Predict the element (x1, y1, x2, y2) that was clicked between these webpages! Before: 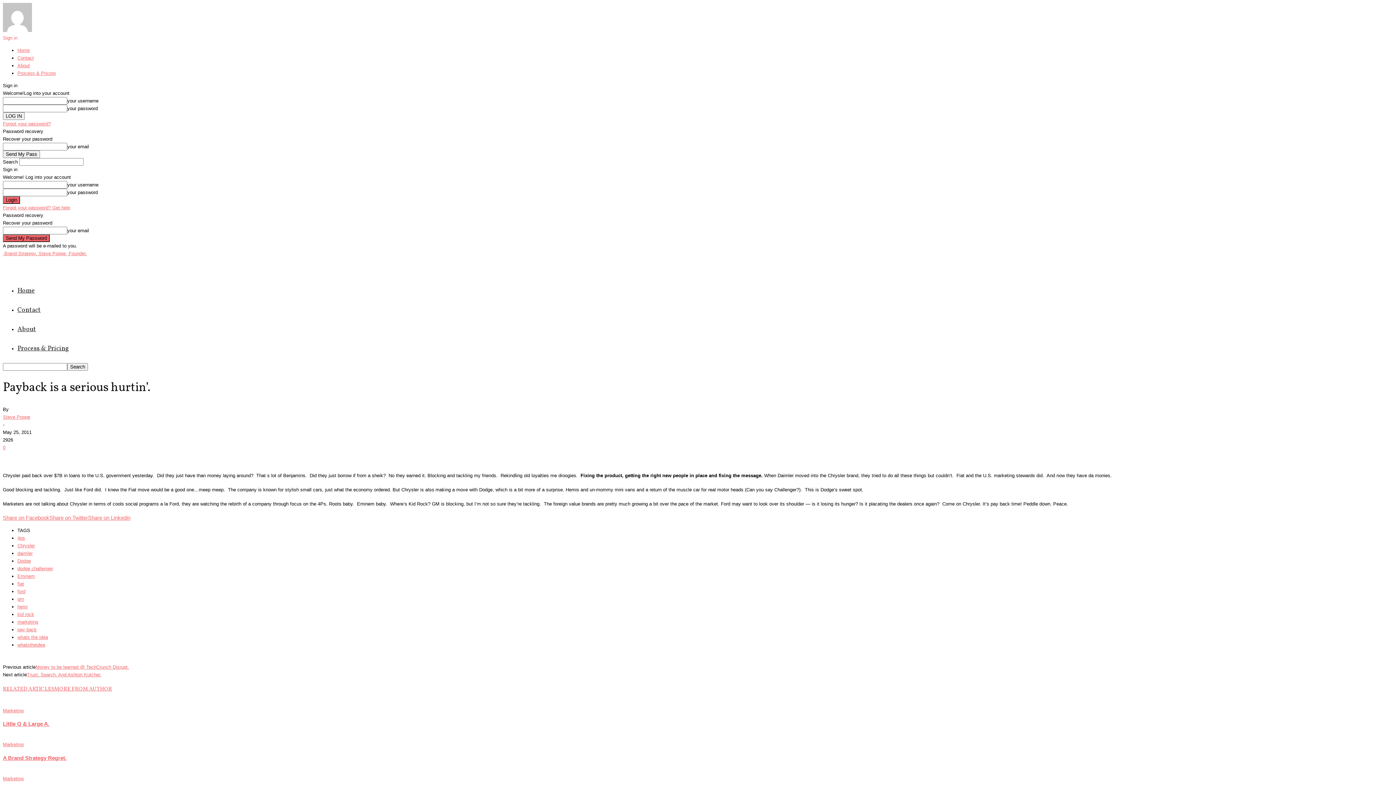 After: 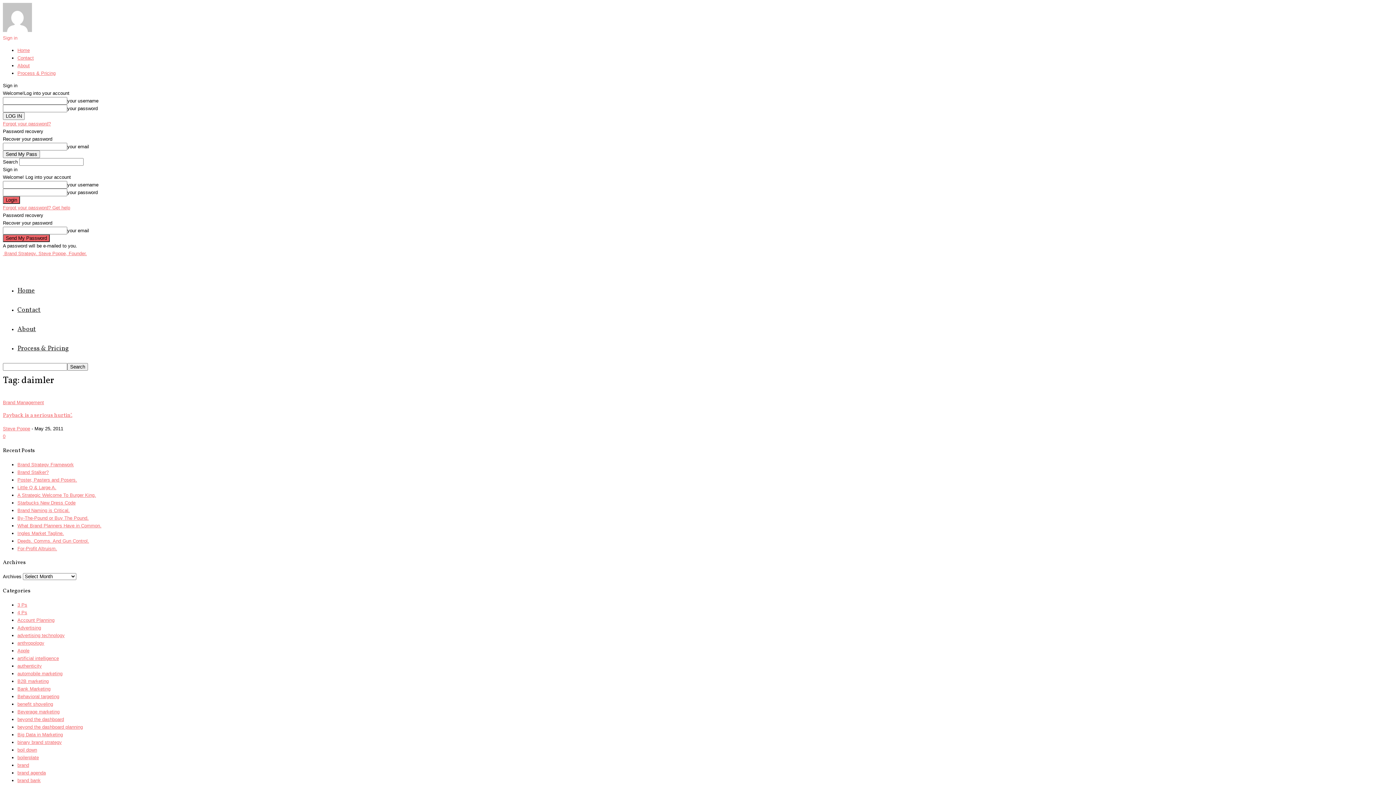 Action: bbox: (17, 551, 32, 556) label: daimler